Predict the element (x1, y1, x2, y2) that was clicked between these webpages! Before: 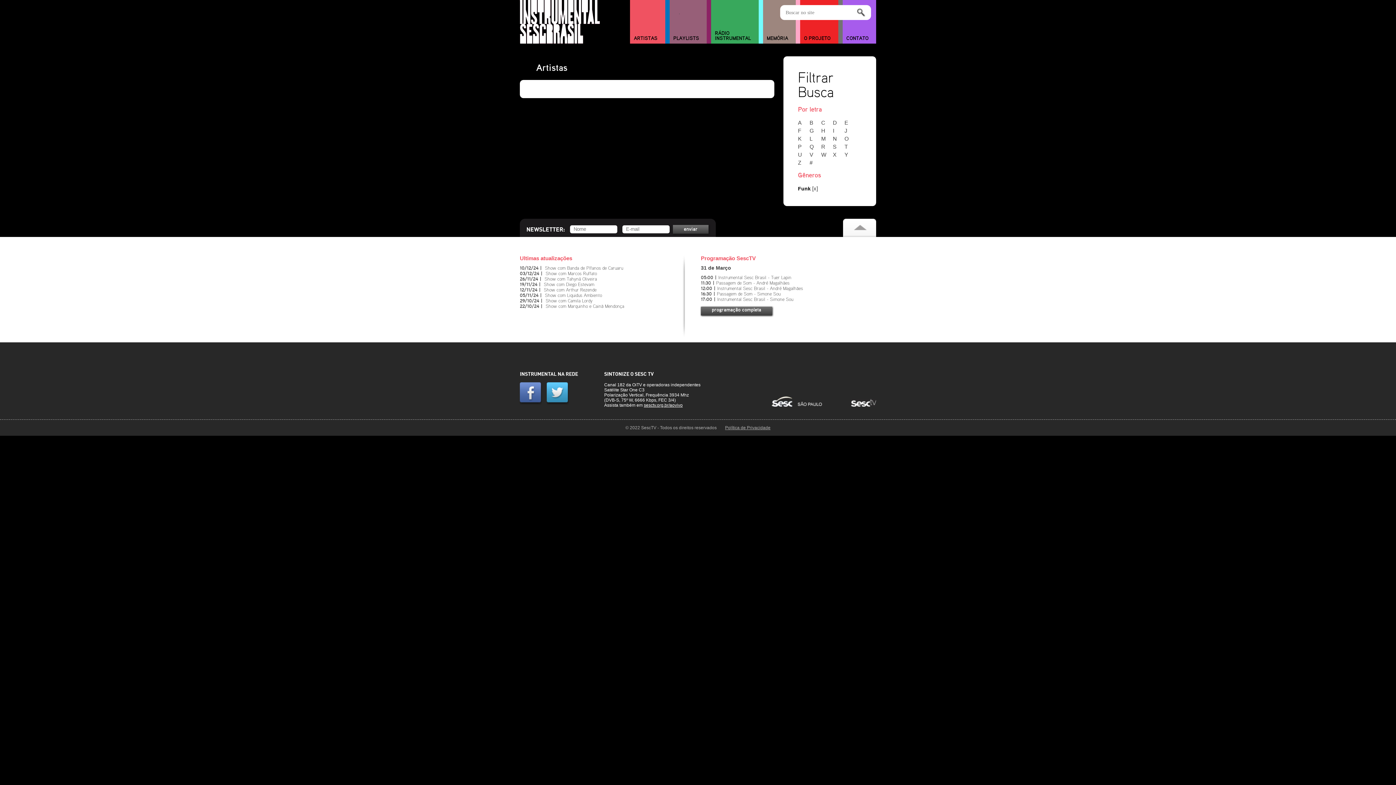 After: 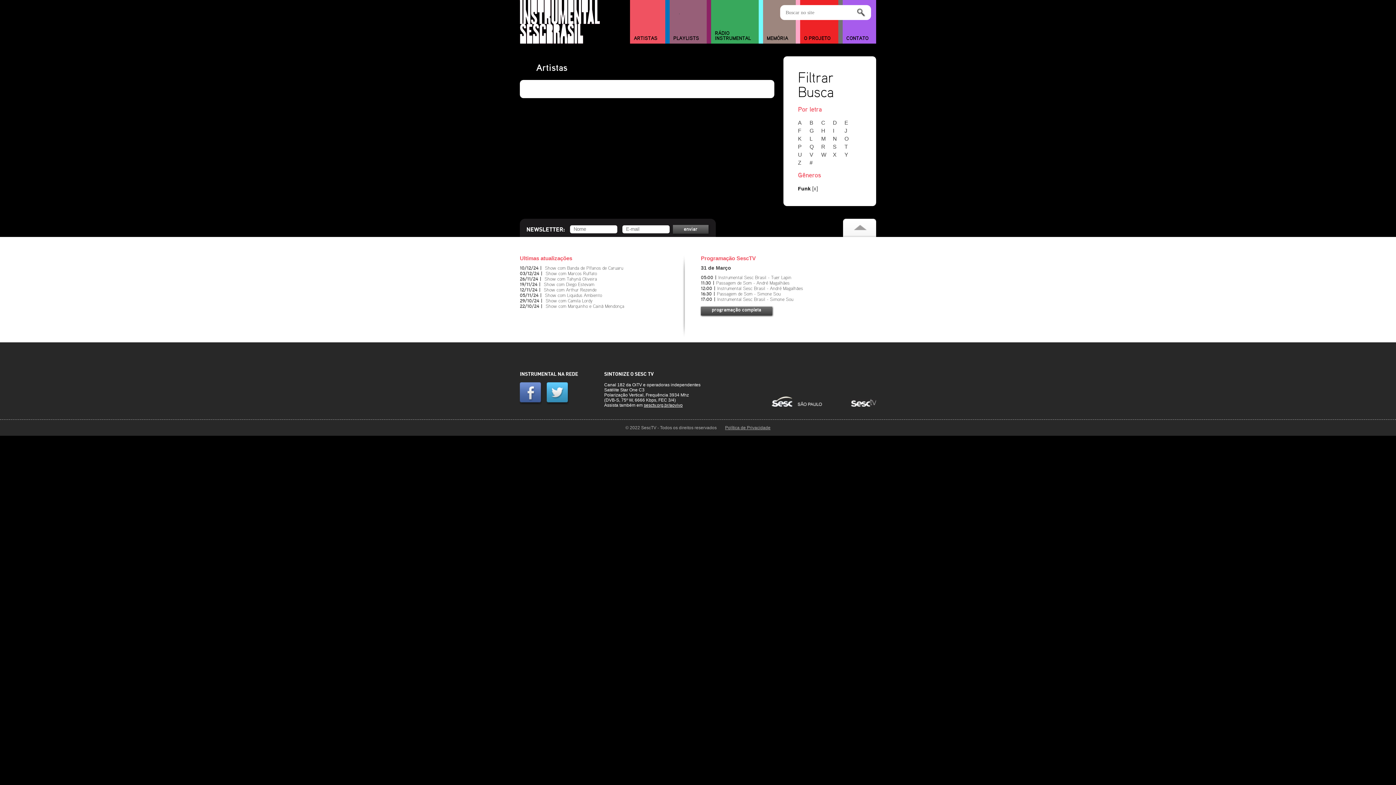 Action: bbox: (644, 402, 682, 408) label: sesctv.org.br/aovivo